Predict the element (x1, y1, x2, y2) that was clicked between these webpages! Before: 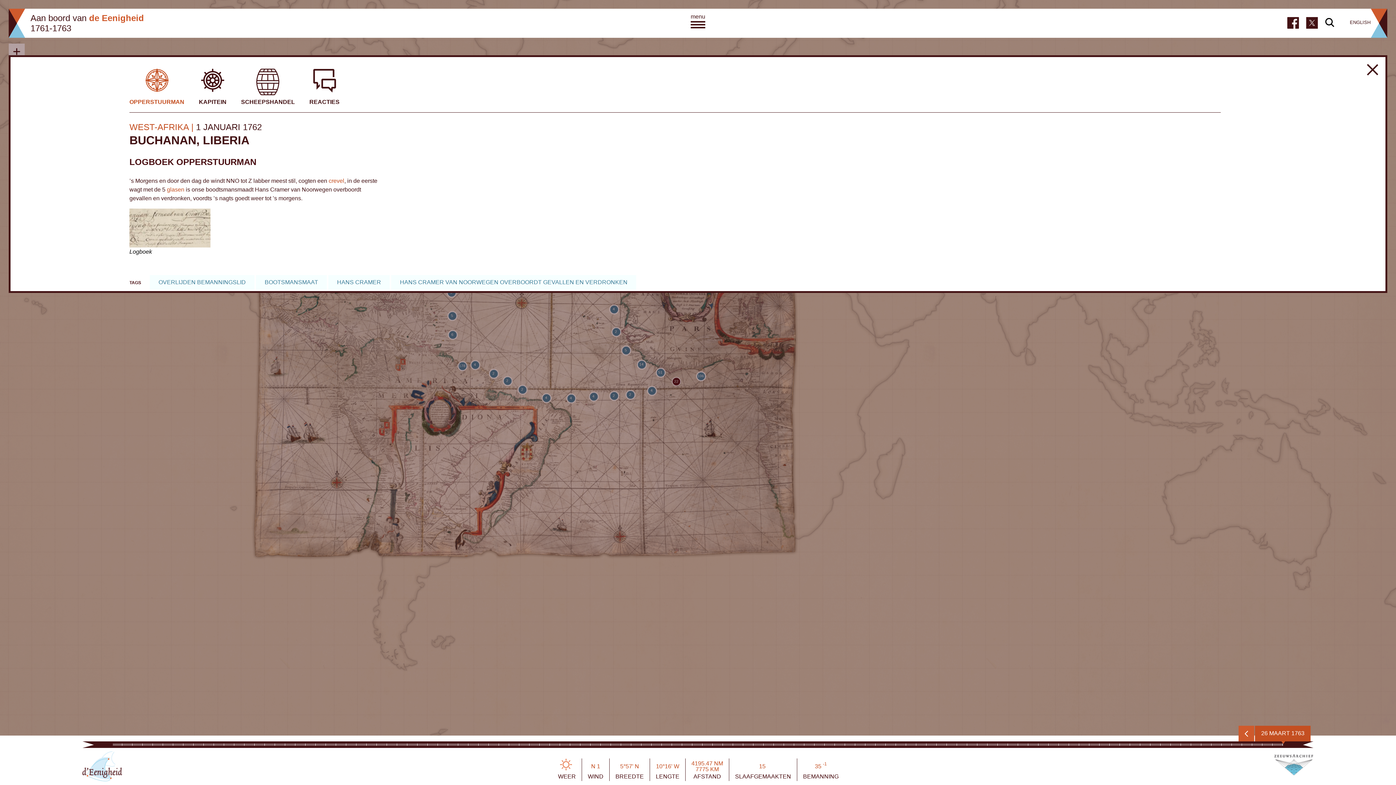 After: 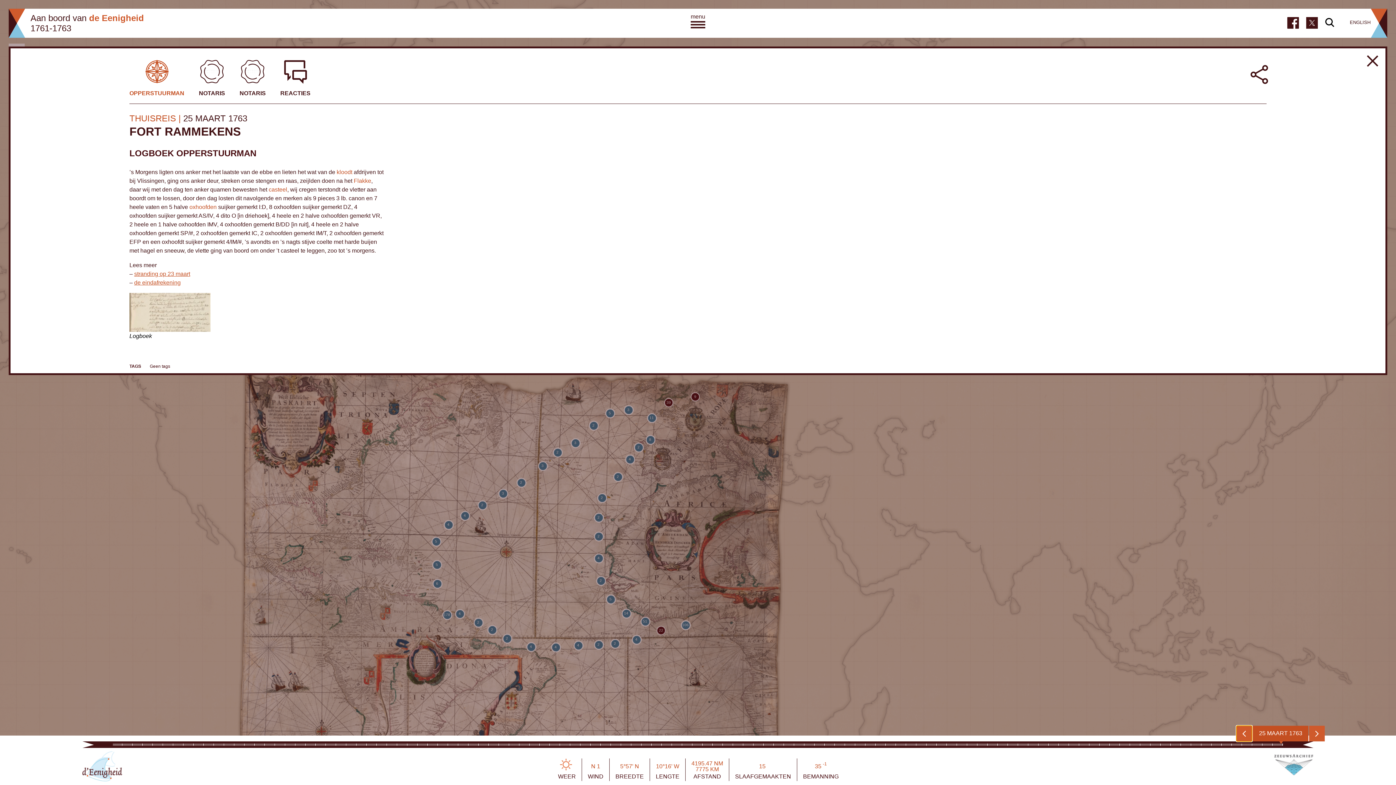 Action: bbox: (1239, 726, 1254, 741) label: <